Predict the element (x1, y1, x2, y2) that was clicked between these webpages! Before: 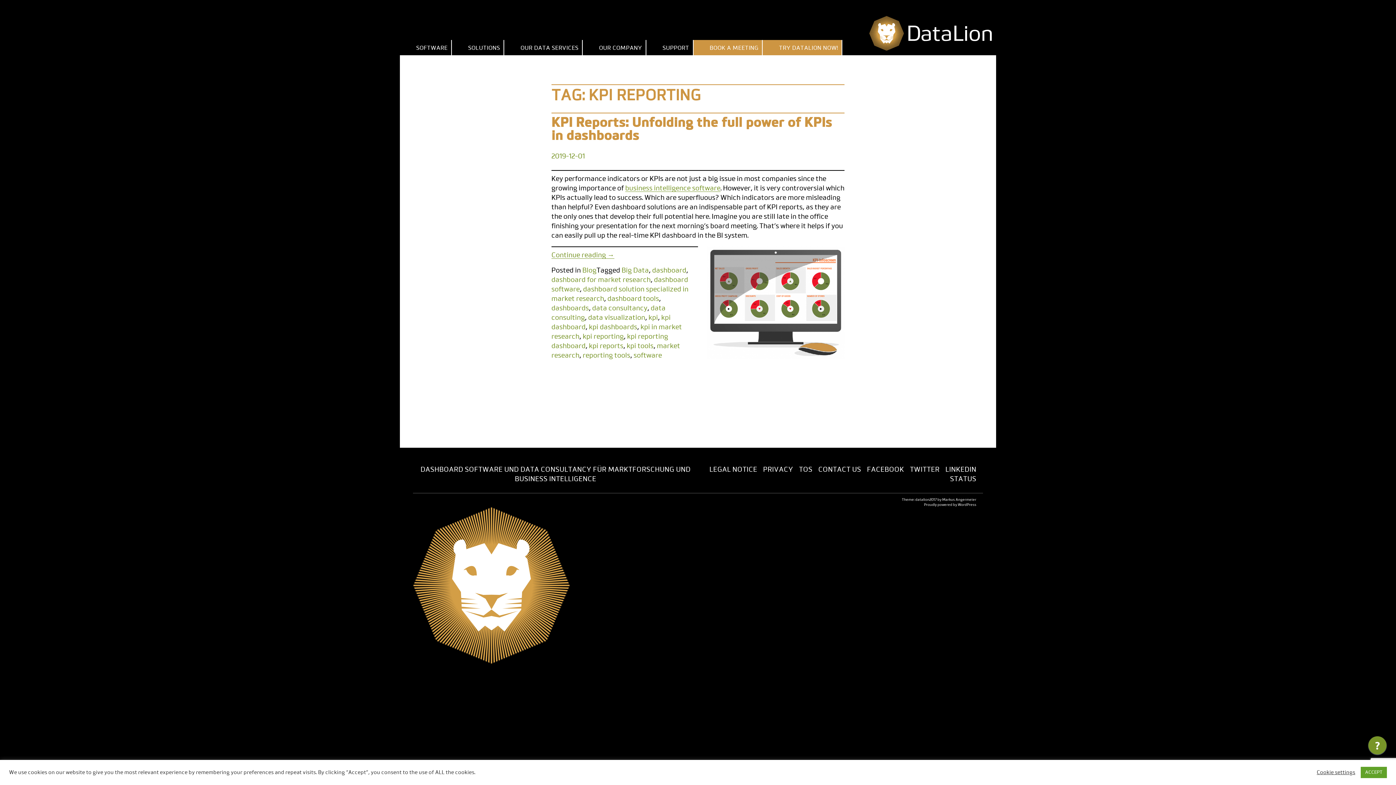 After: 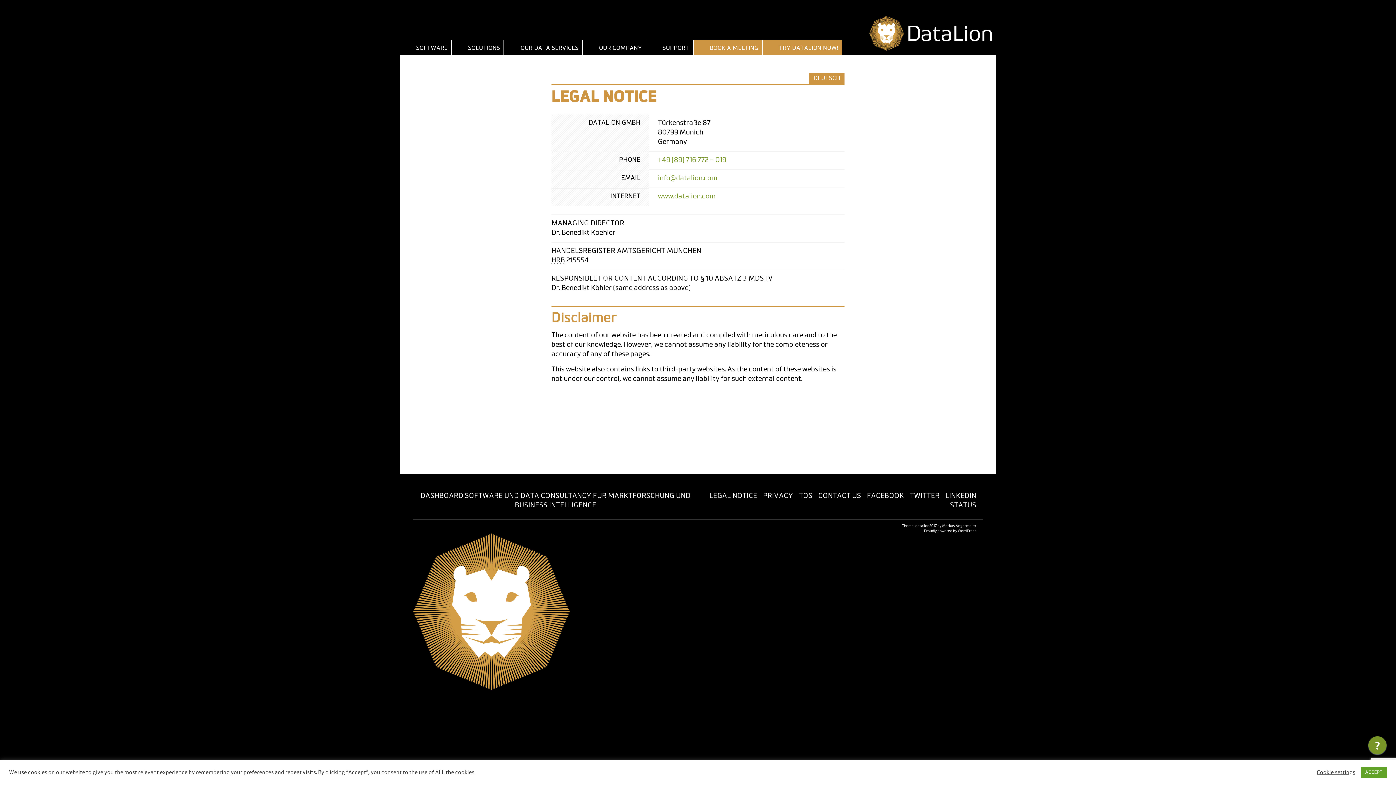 Action: bbox: (707, 462, 759, 477) label: LEGAL NOTICE